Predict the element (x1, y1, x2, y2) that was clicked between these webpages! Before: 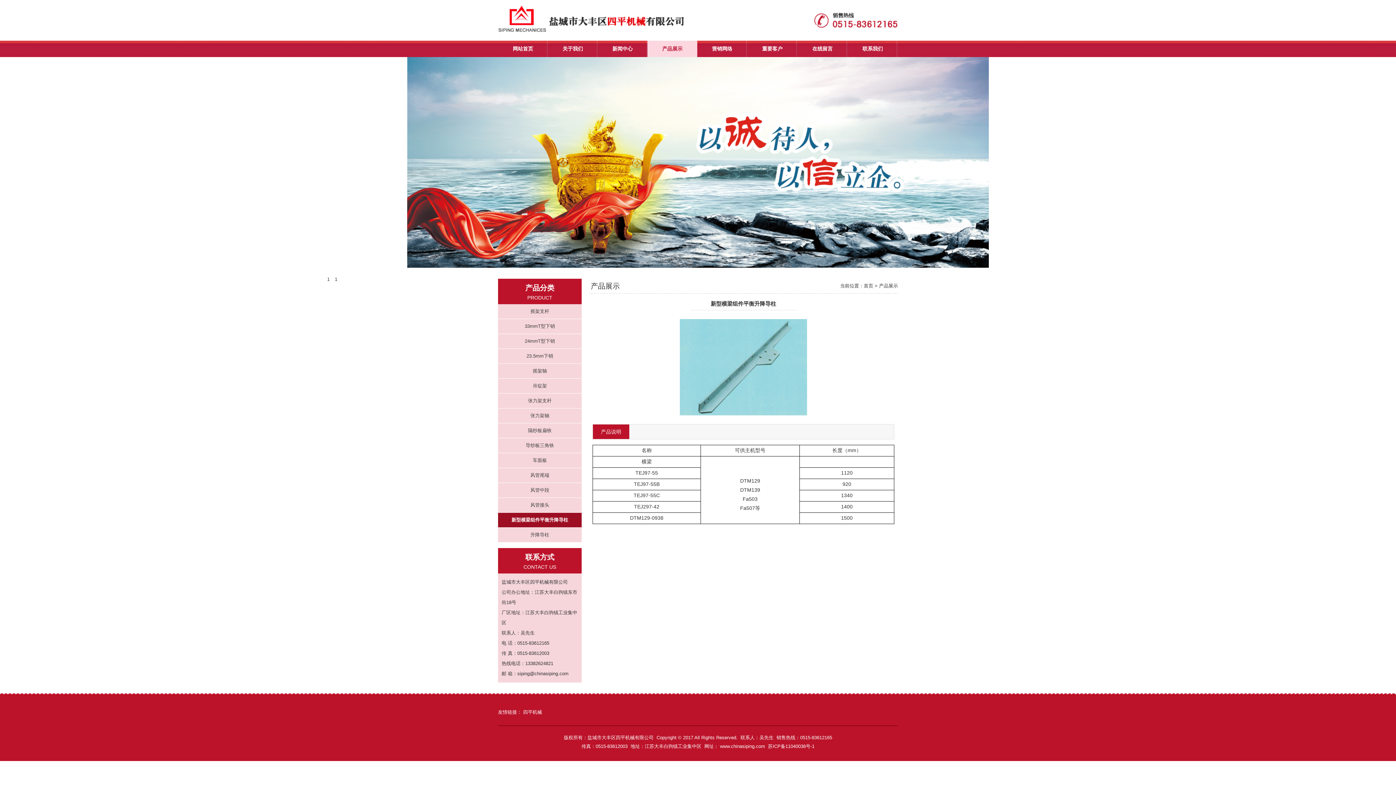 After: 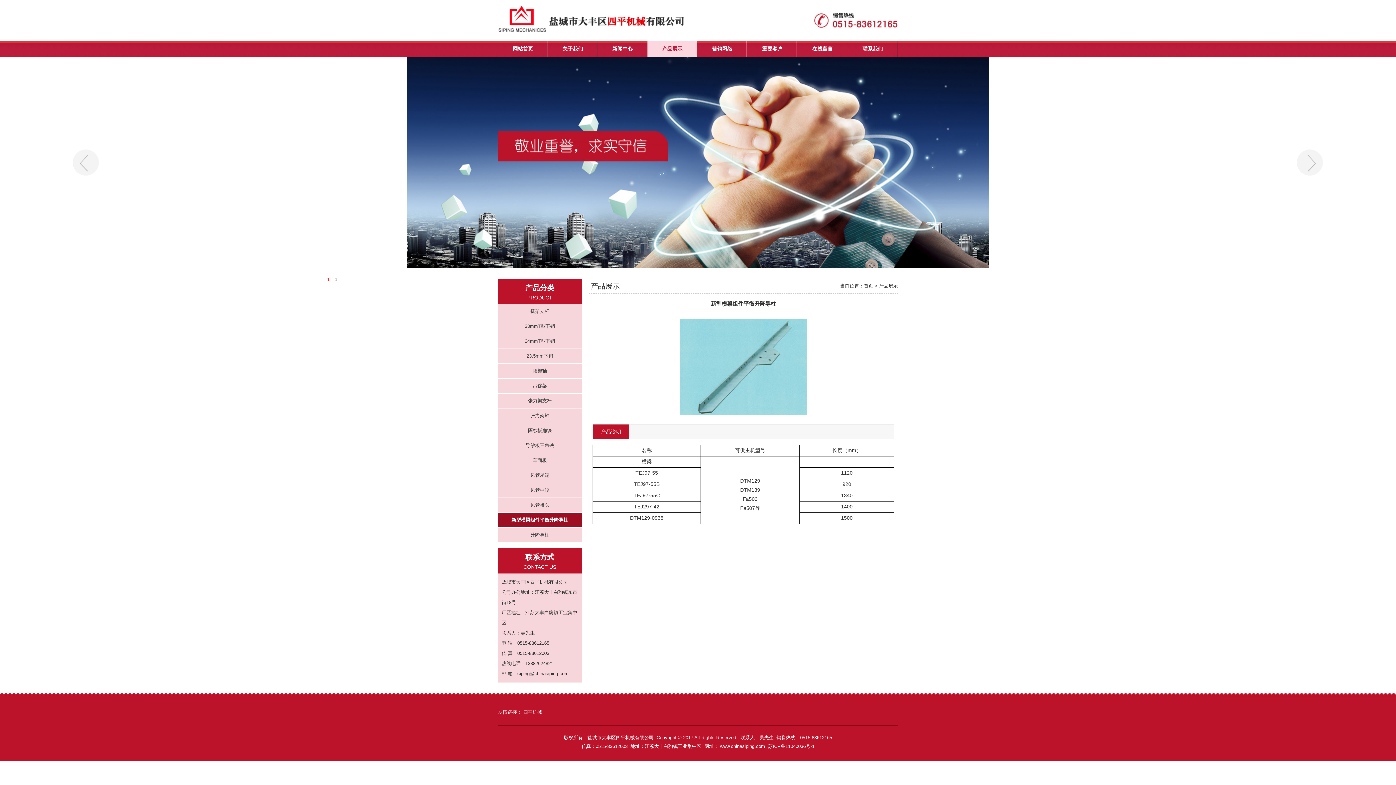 Action: label: 1 bbox: (690, 275, 698, 282)